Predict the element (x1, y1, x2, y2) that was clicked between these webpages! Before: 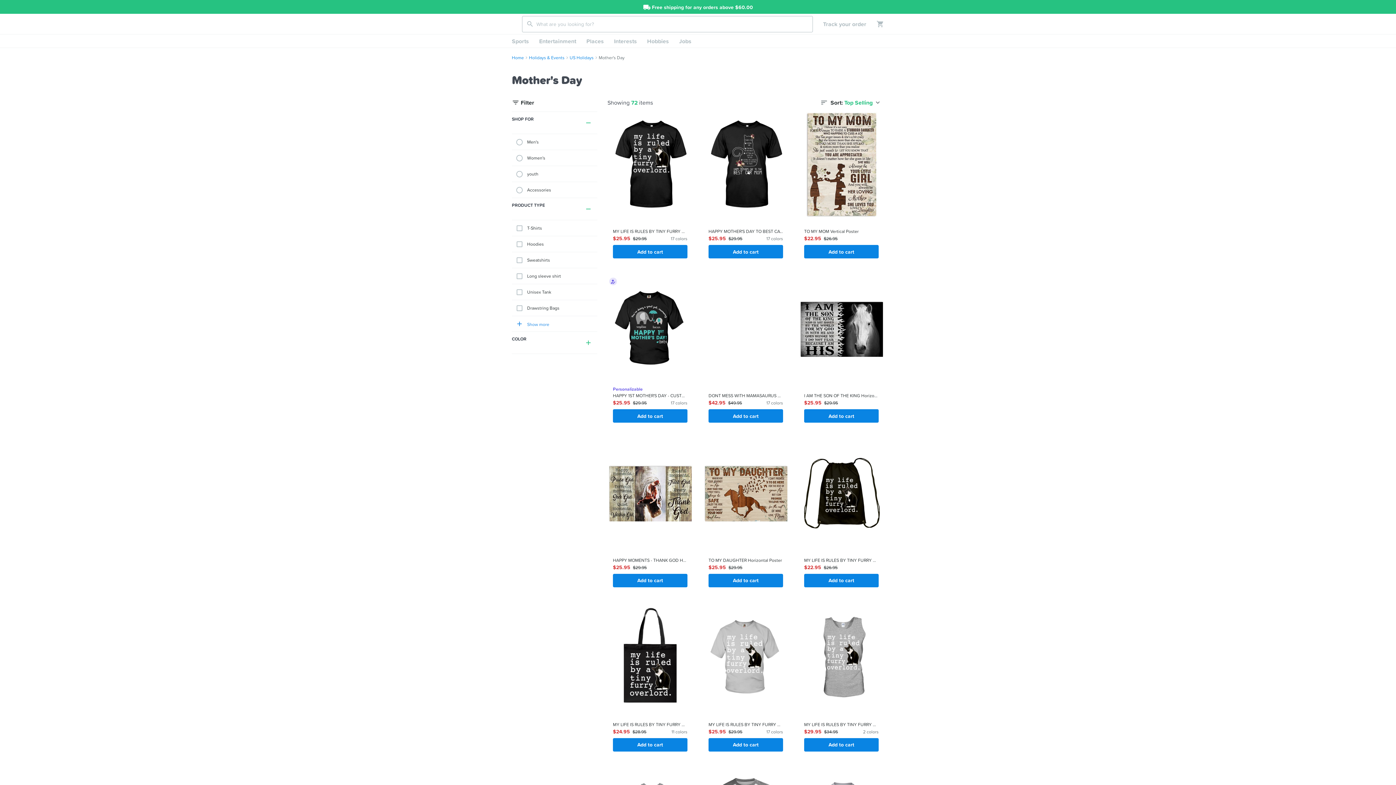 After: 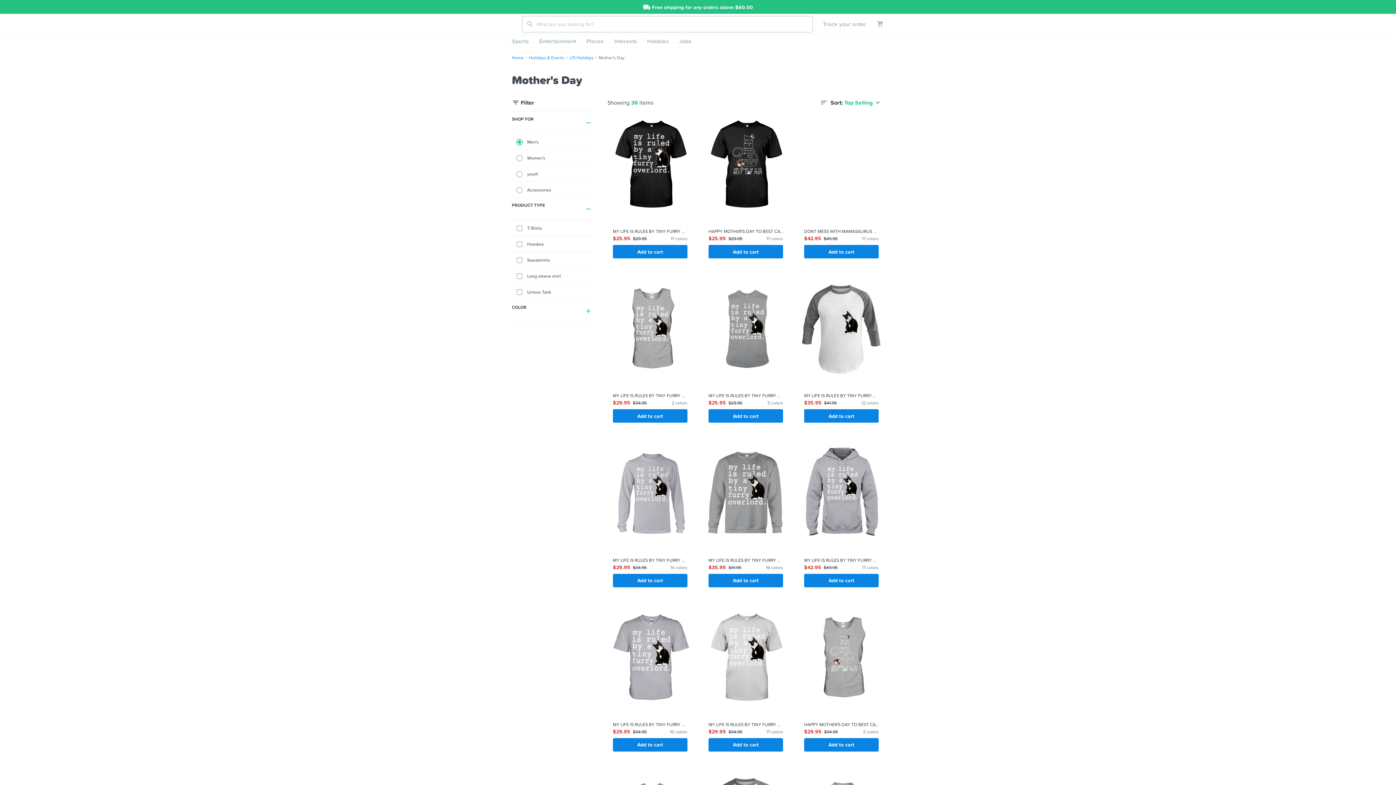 Action: bbox: (512, 134, 597, 150) label: Men's